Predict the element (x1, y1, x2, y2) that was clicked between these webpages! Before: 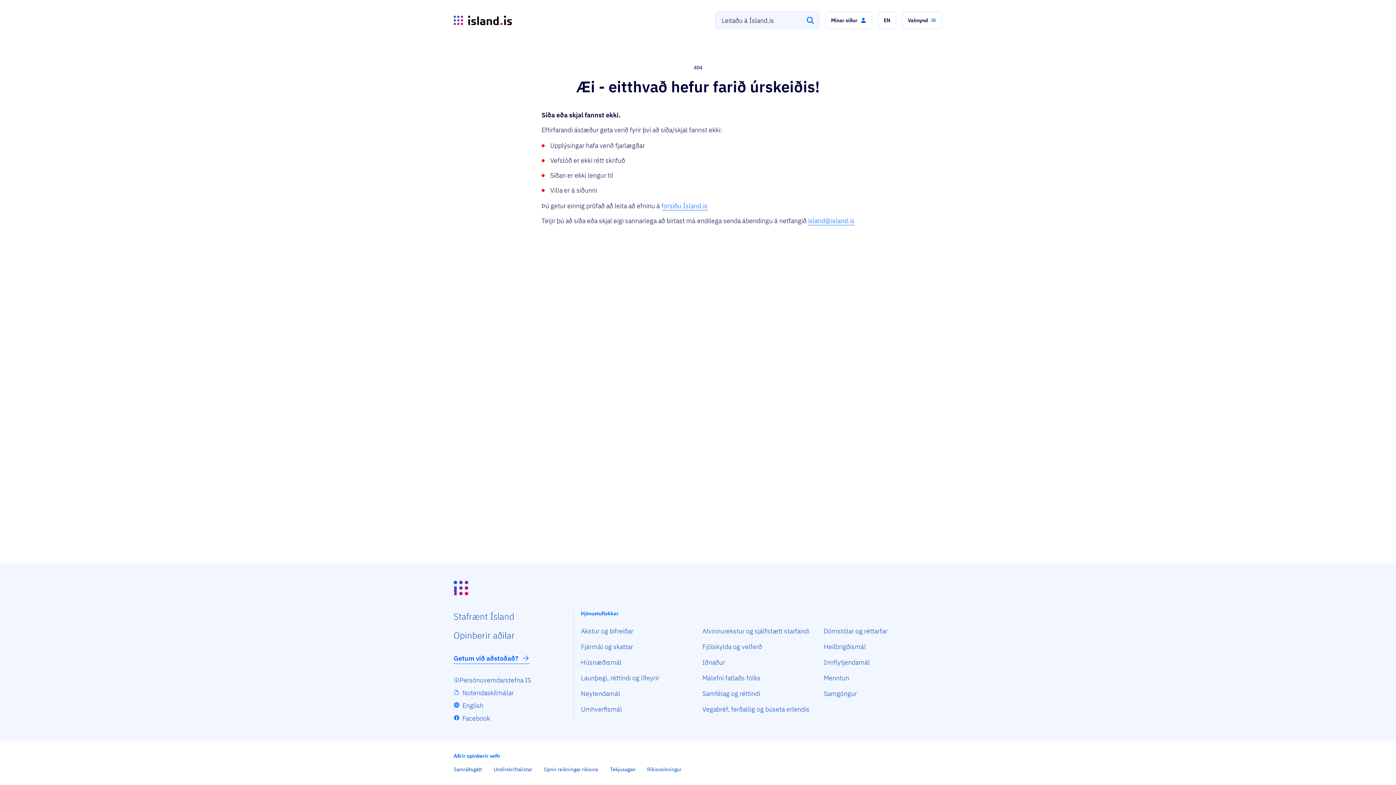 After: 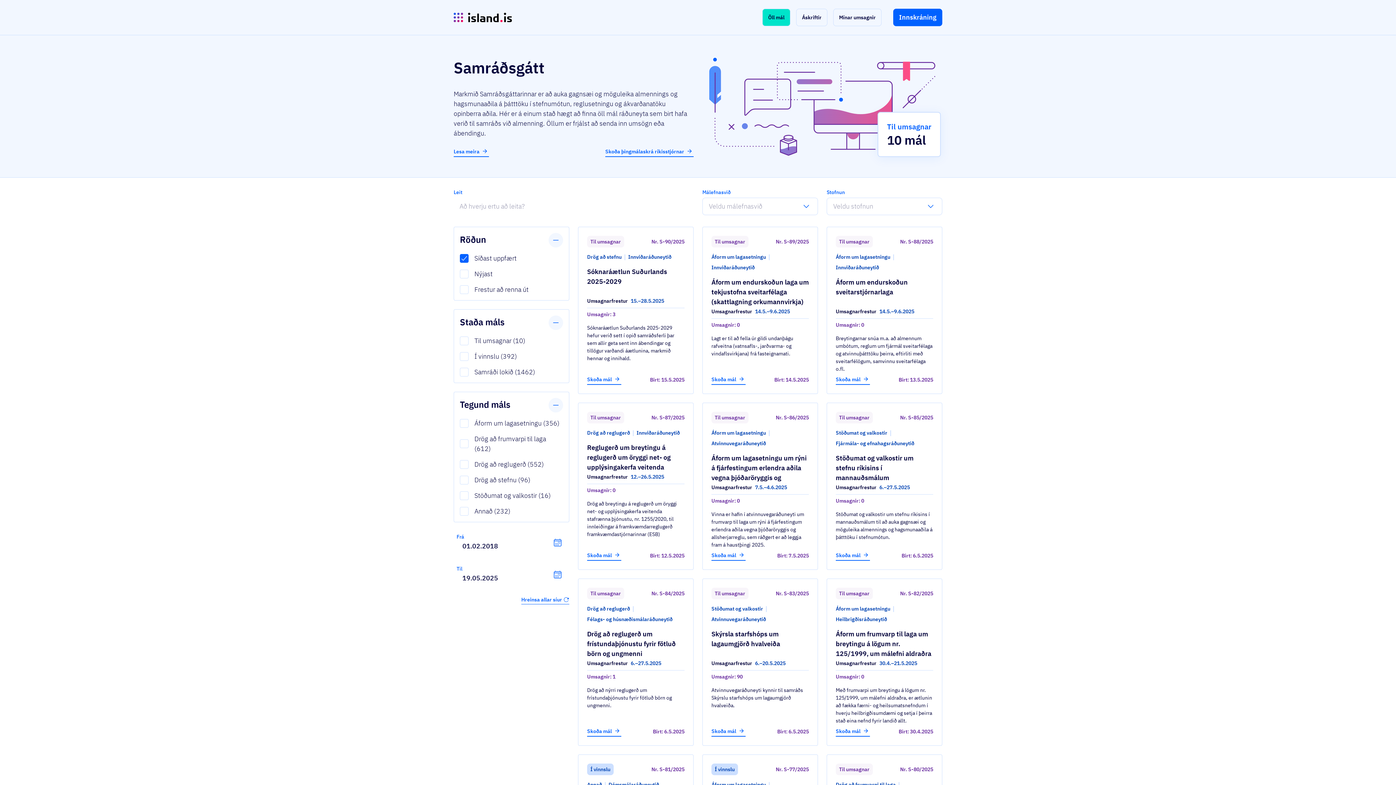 Action: bbox: (453, 766, 482, 774) label: Samráðsgátt